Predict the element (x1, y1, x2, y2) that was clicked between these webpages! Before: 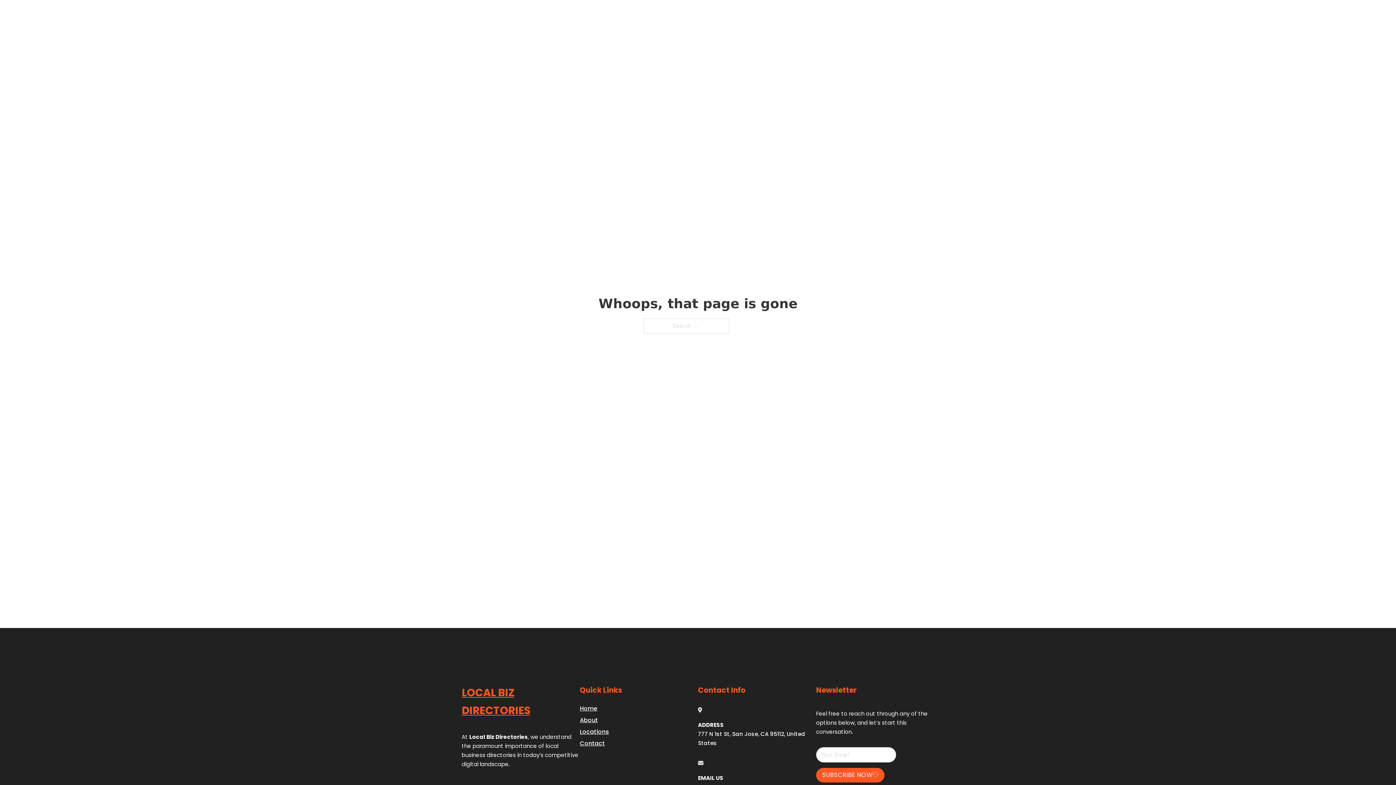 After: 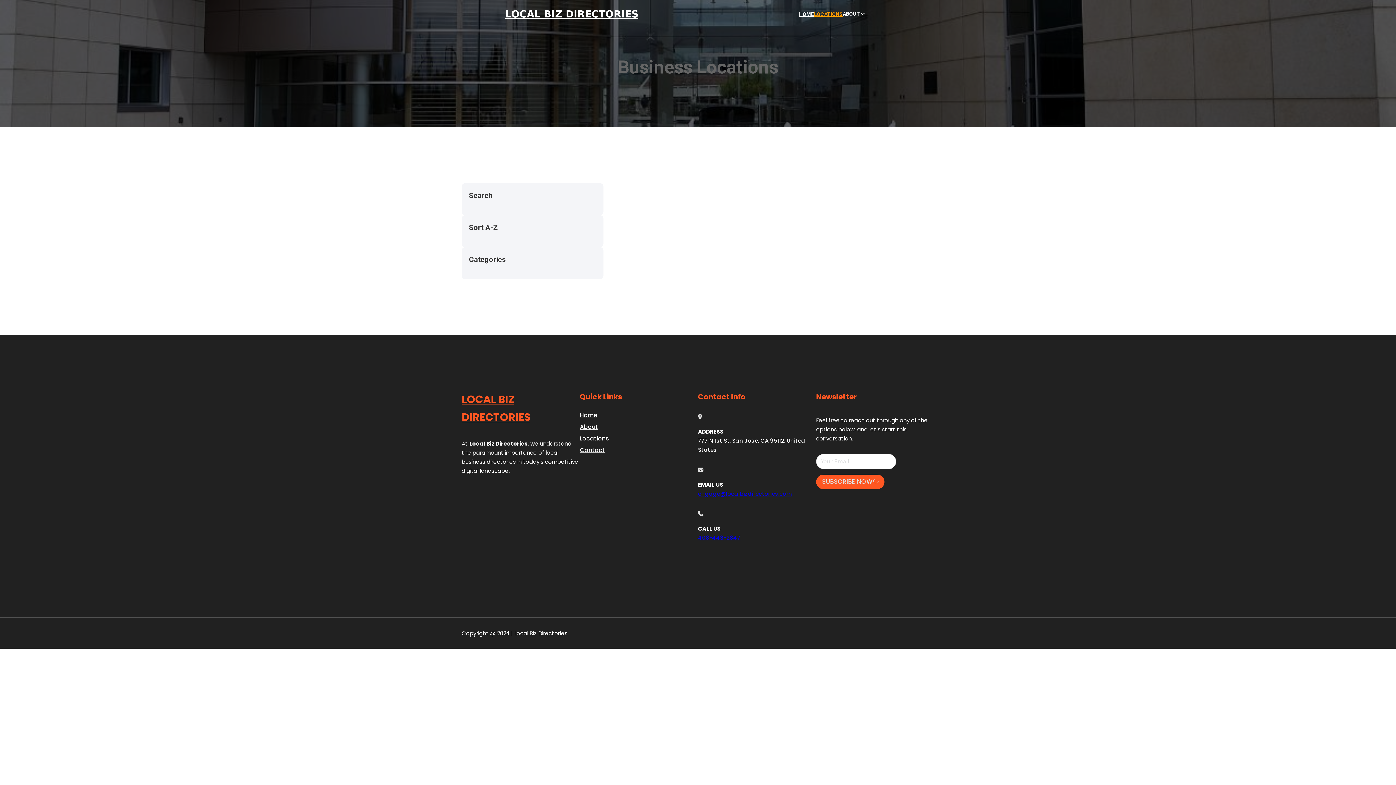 Action: bbox: (580, 727, 609, 736) label: Locations